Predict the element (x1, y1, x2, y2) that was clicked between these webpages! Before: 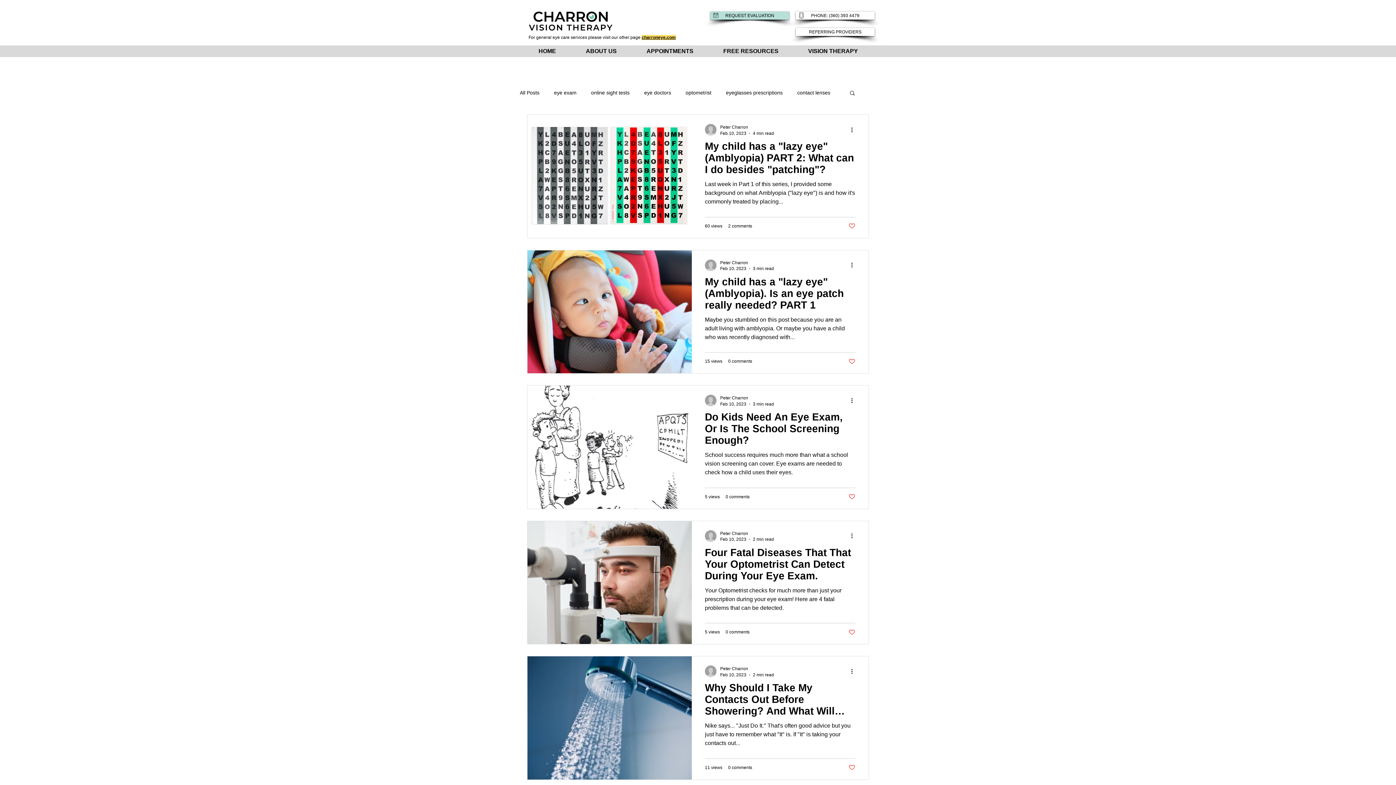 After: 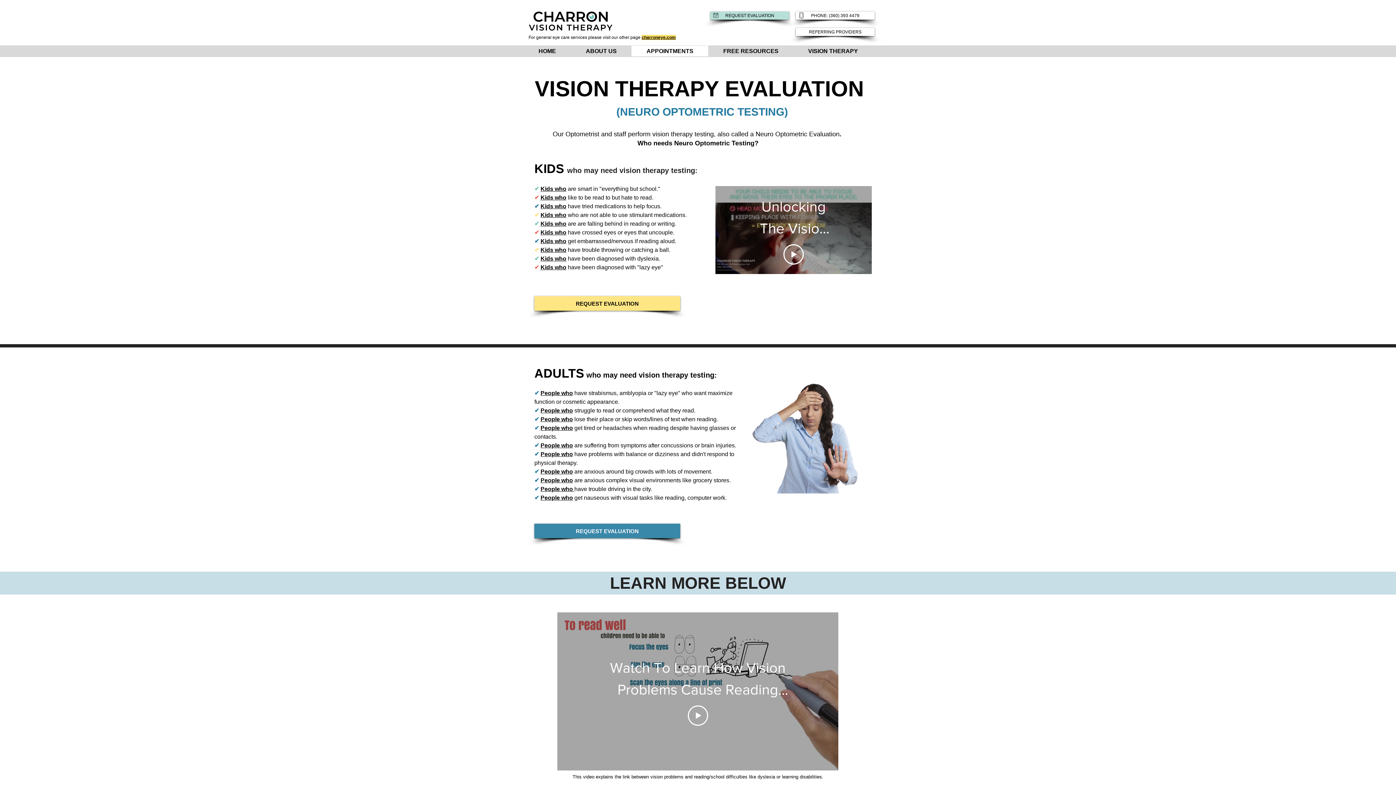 Action: bbox: (713, 12, 718, 17)